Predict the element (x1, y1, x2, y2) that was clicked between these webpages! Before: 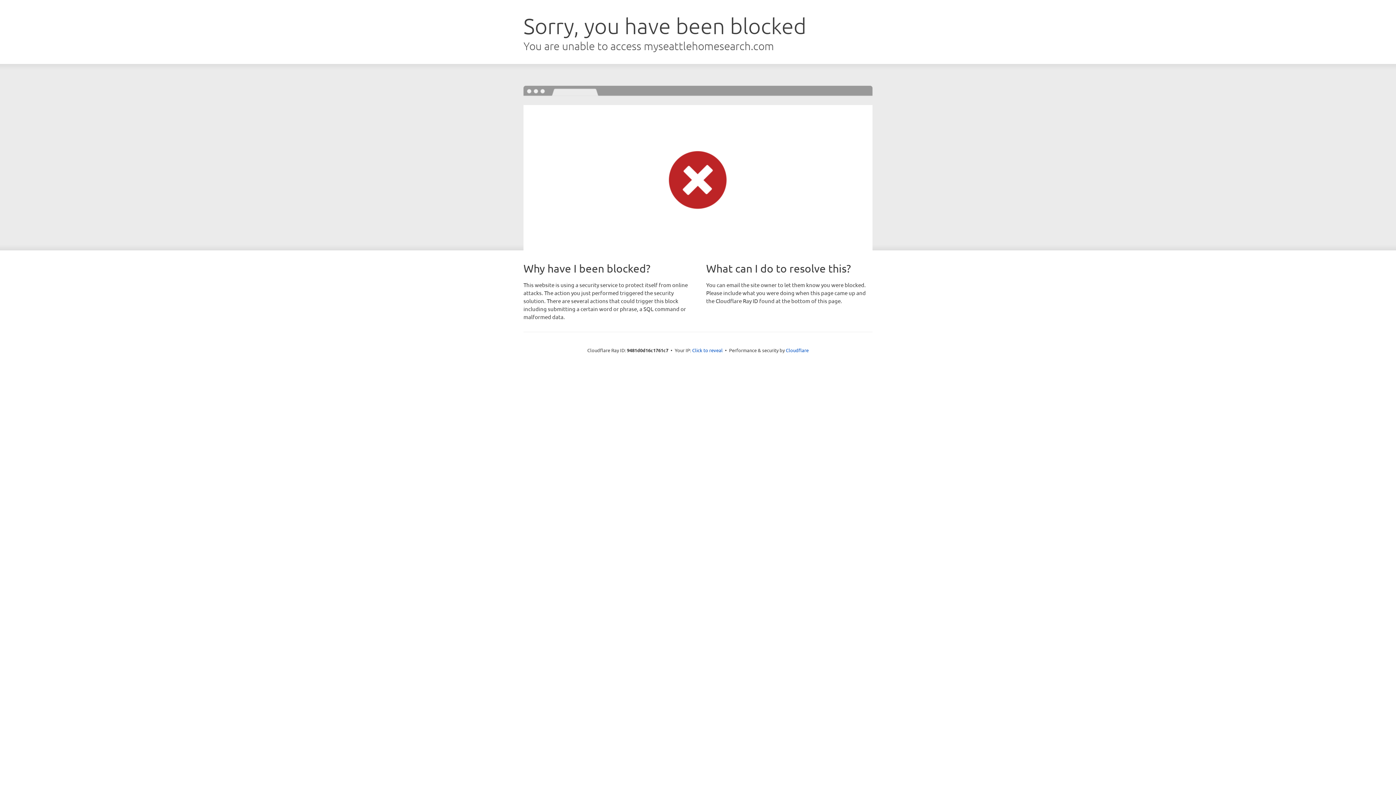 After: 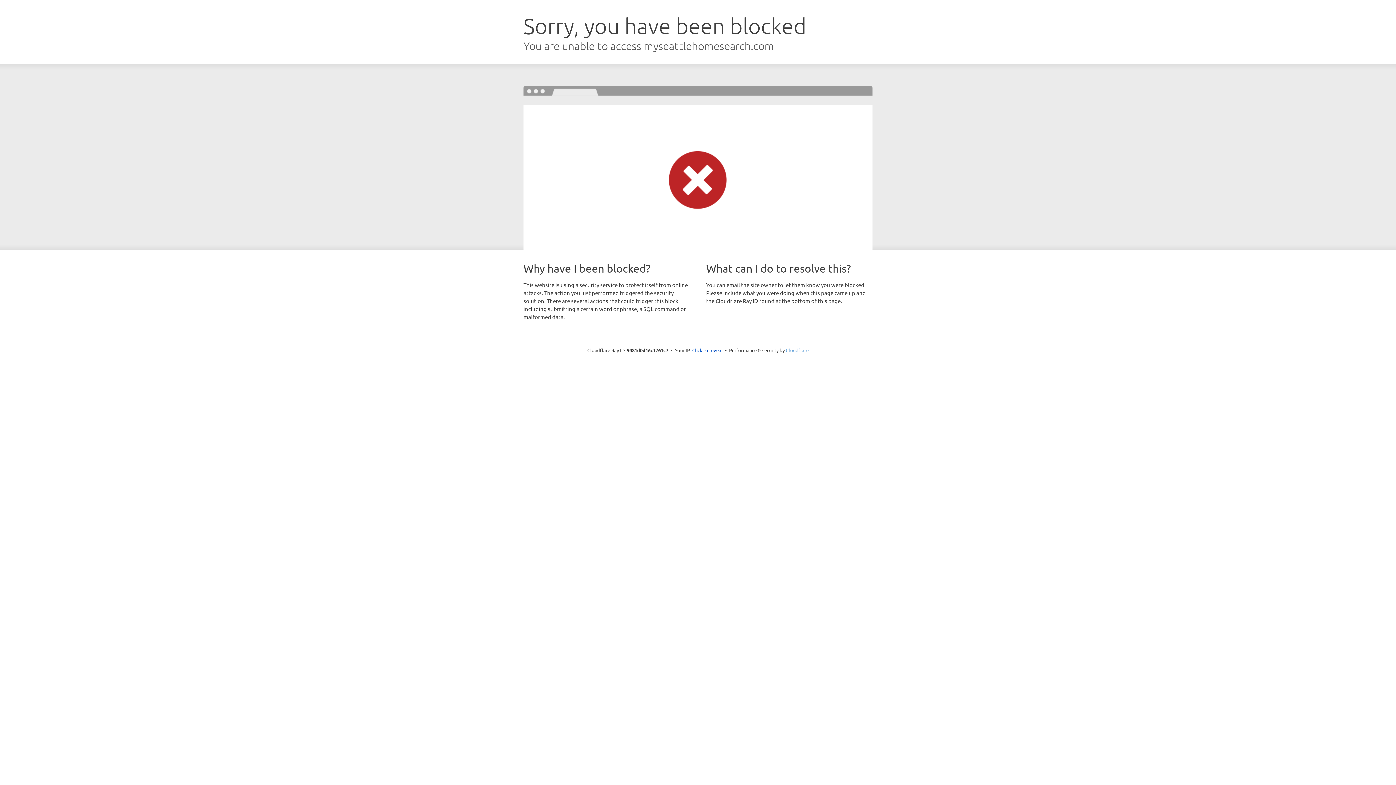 Action: label: Cloudflare bbox: (786, 347, 808, 353)